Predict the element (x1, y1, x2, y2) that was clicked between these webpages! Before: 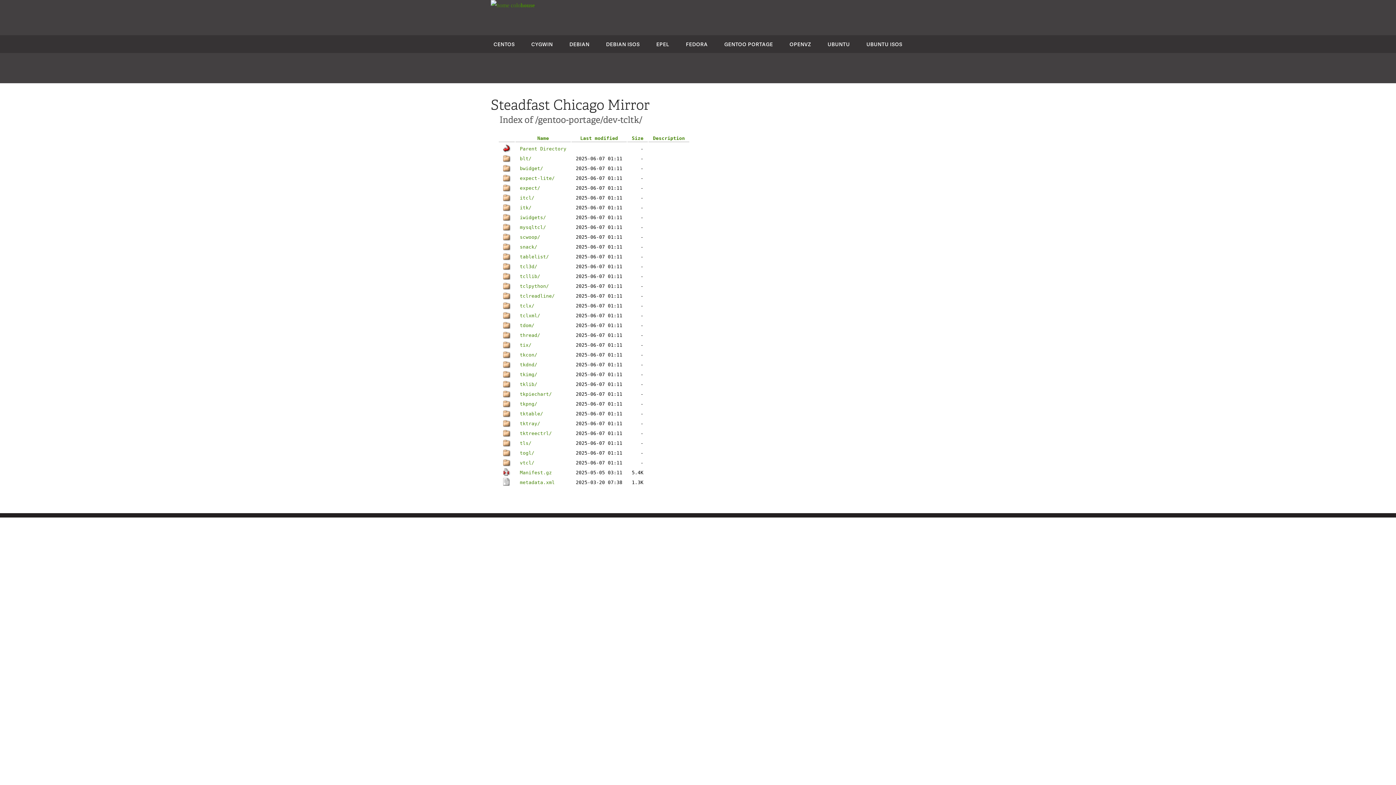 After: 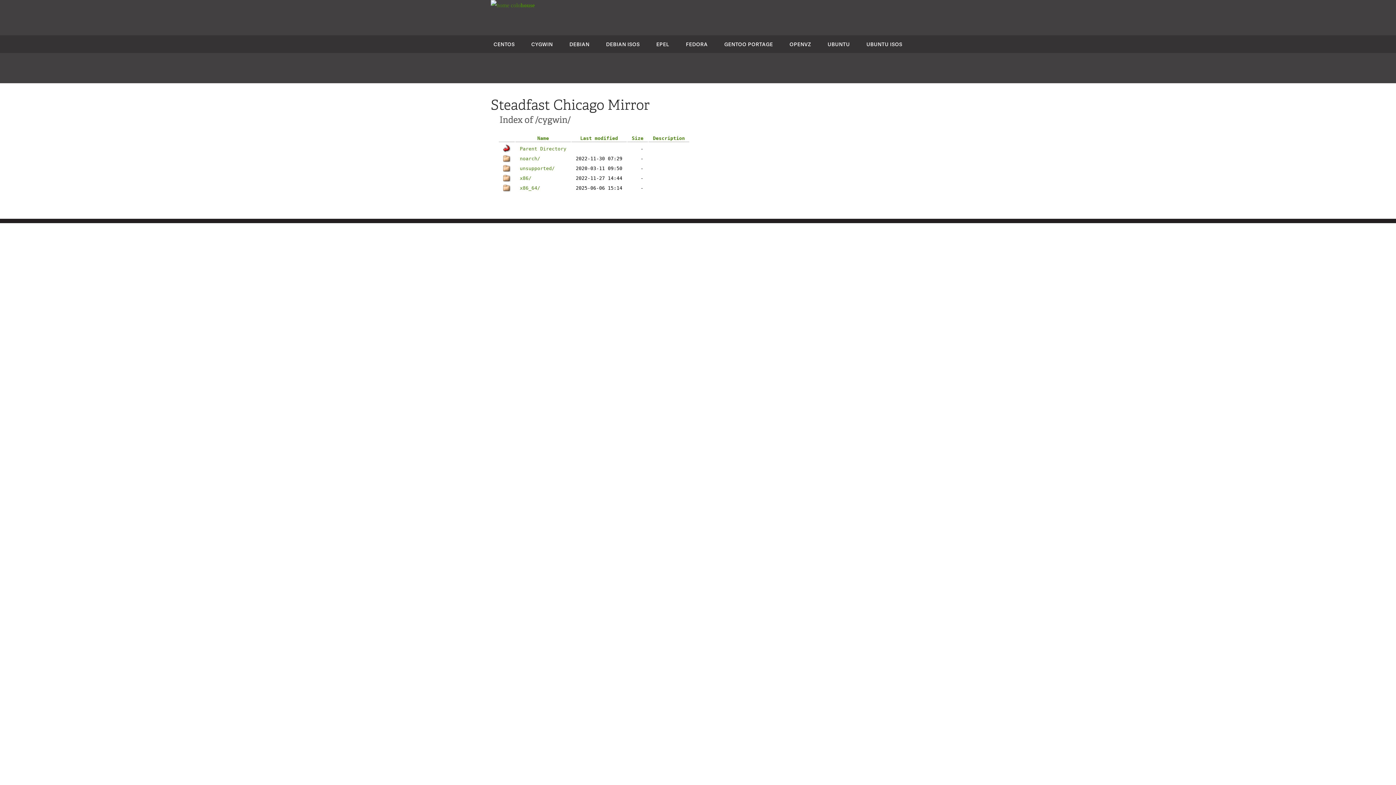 Action: label: CYGWIN bbox: (531, 40, 553, 47)